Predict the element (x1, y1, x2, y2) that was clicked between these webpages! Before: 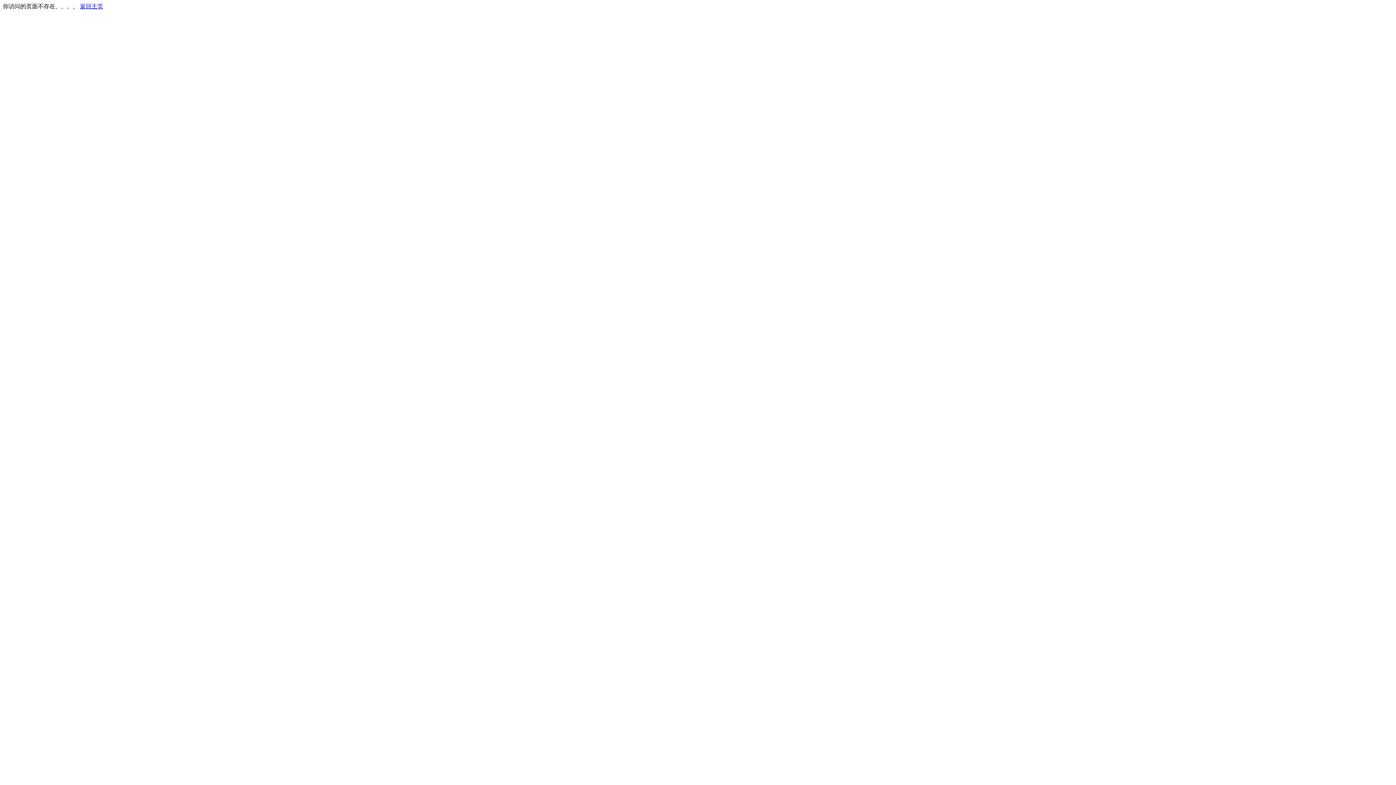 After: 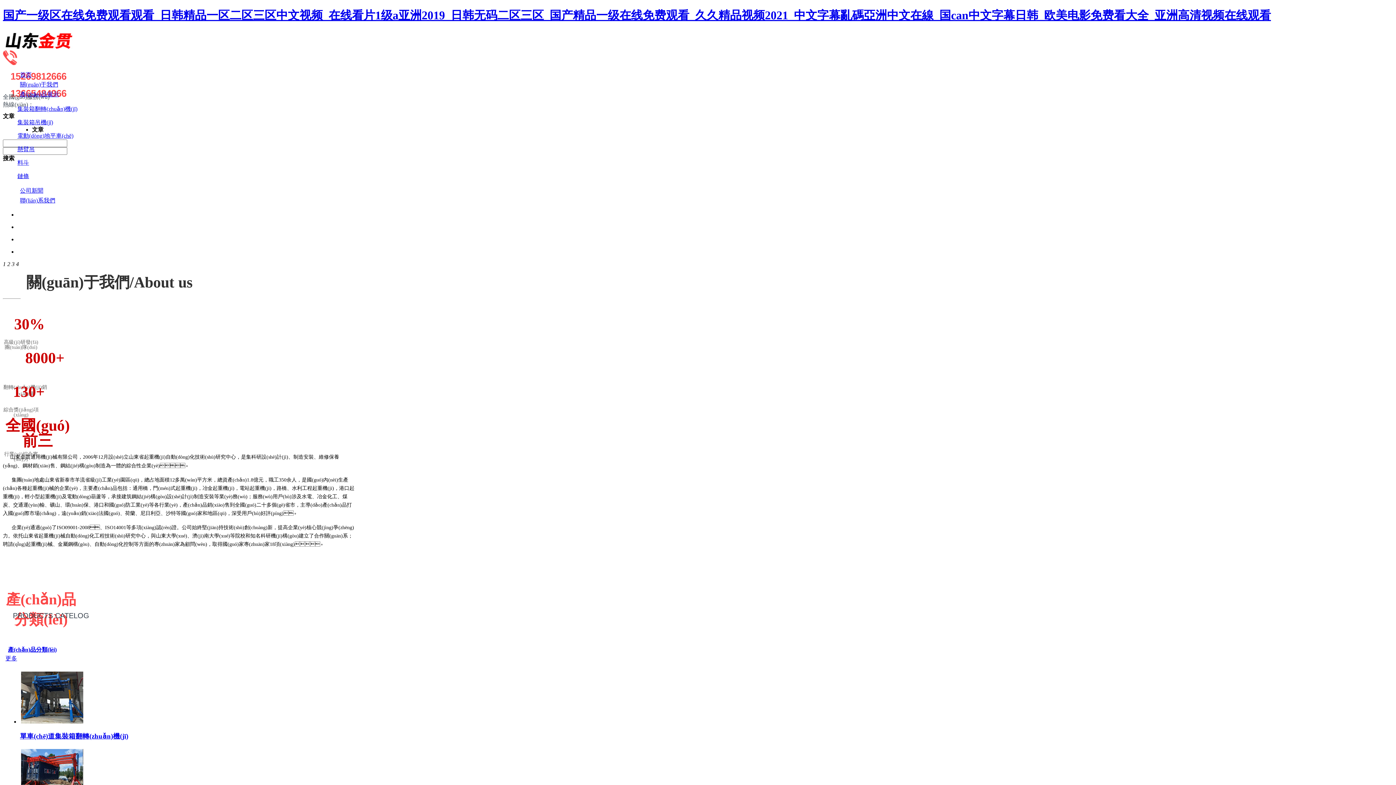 Action: bbox: (80, 3, 103, 9) label: 返回主页